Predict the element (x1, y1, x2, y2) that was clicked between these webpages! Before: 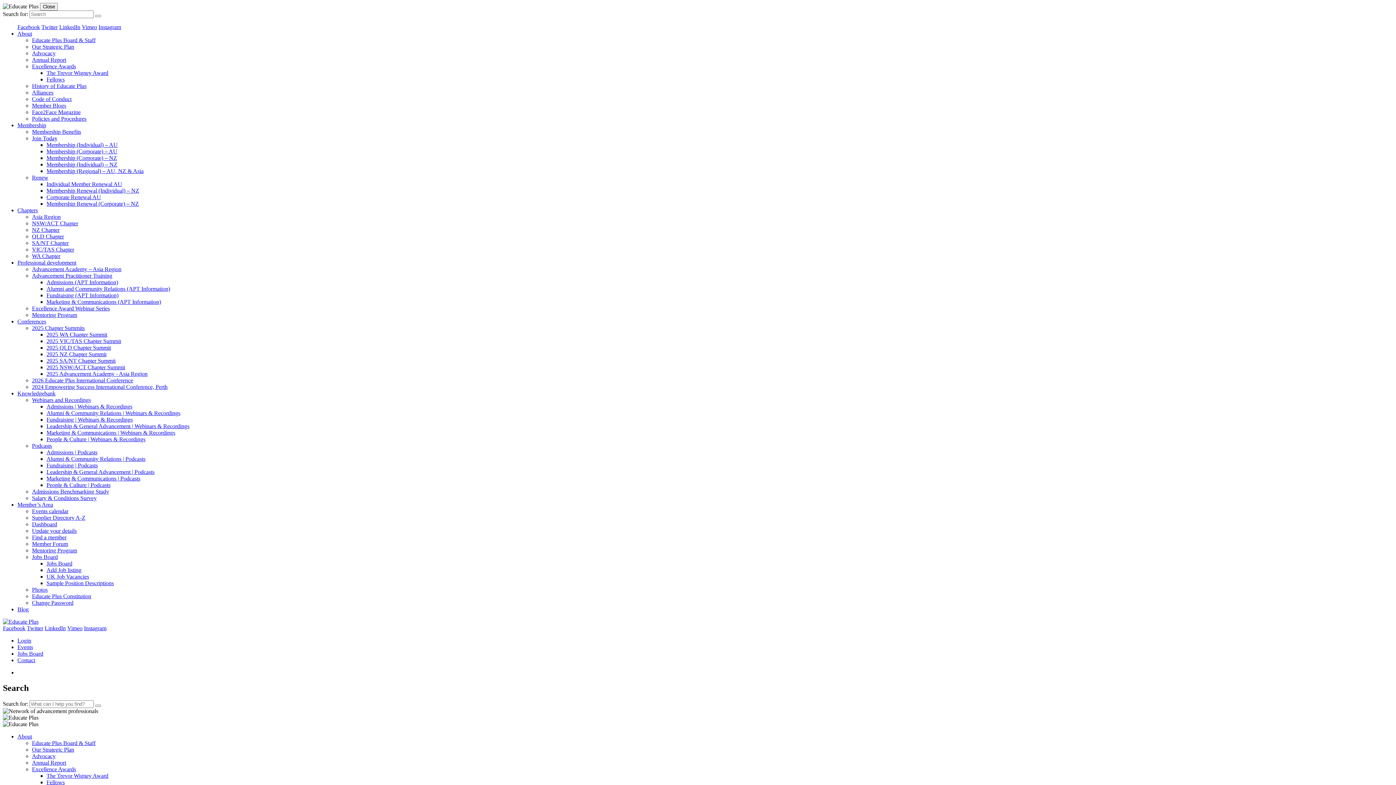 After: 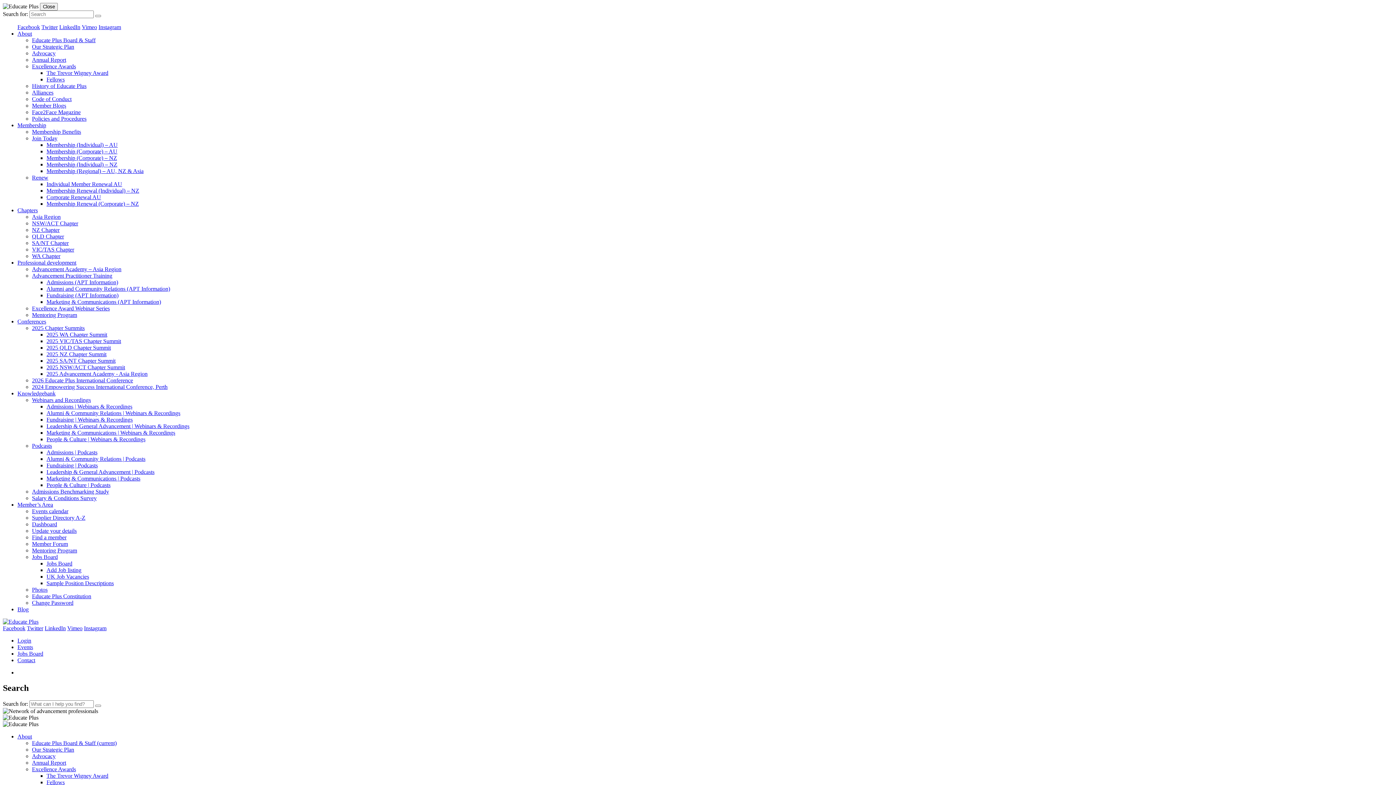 Action: bbox: (32, 740, 95, 746) label: Educate Plus Board & Staff